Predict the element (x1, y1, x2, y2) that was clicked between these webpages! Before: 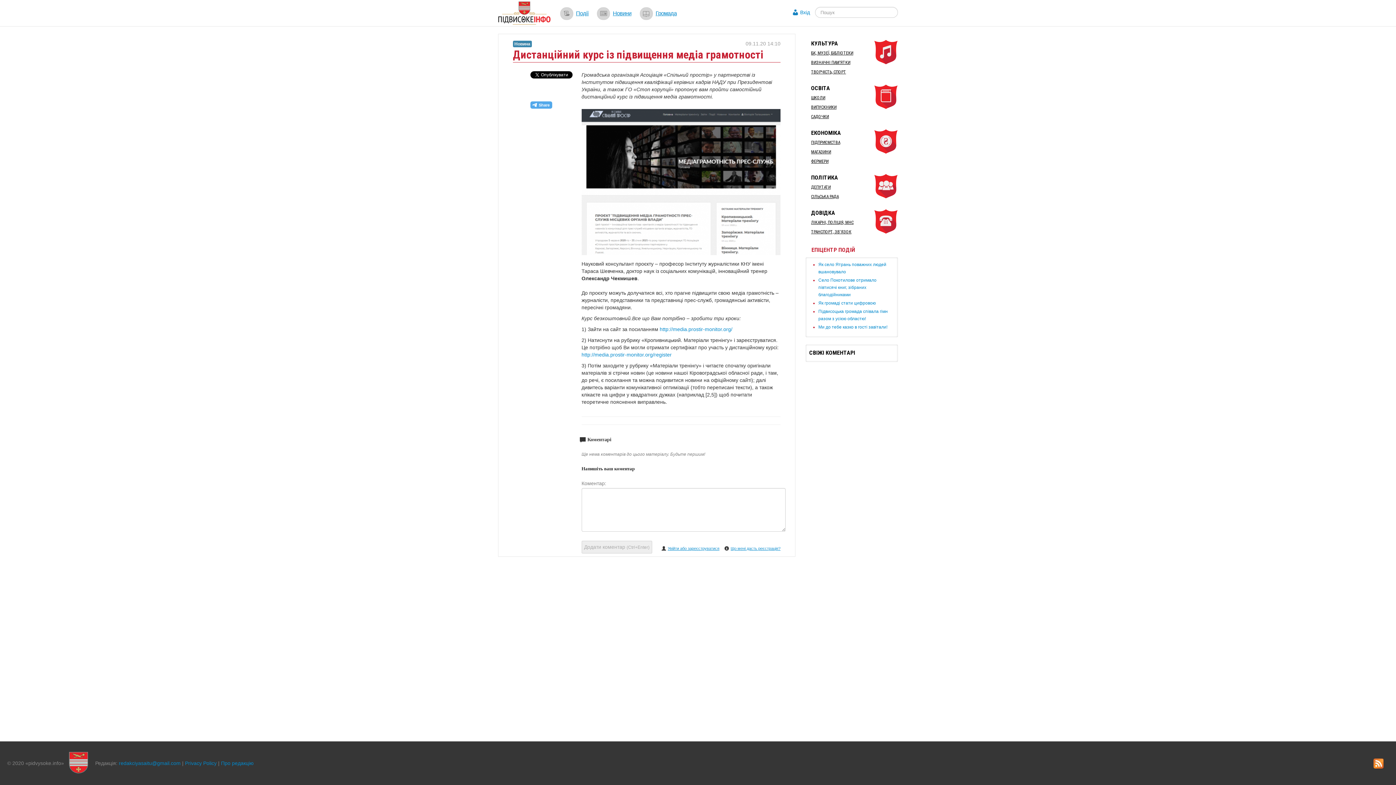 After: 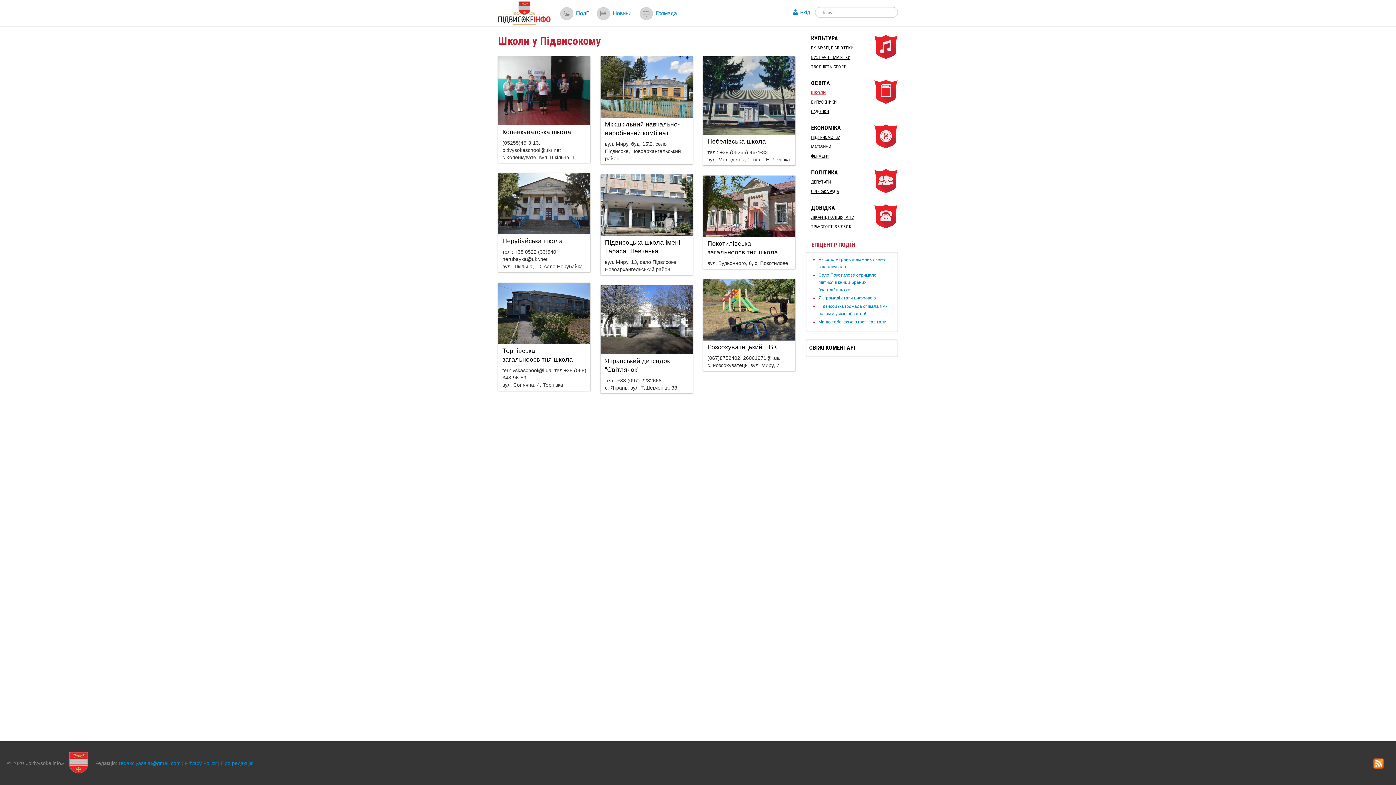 Action: label: ШКОЛИ bbox: (805, 93, 898, 102)